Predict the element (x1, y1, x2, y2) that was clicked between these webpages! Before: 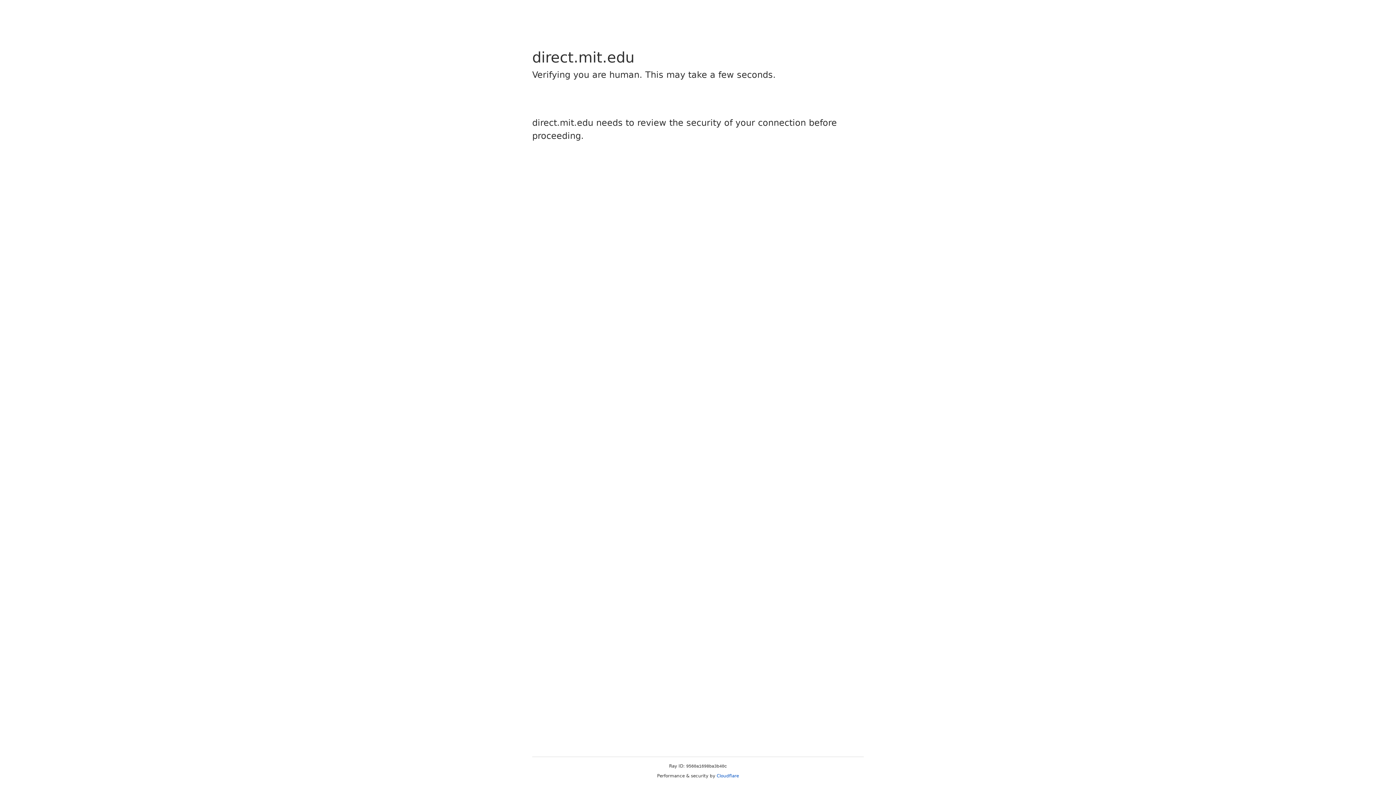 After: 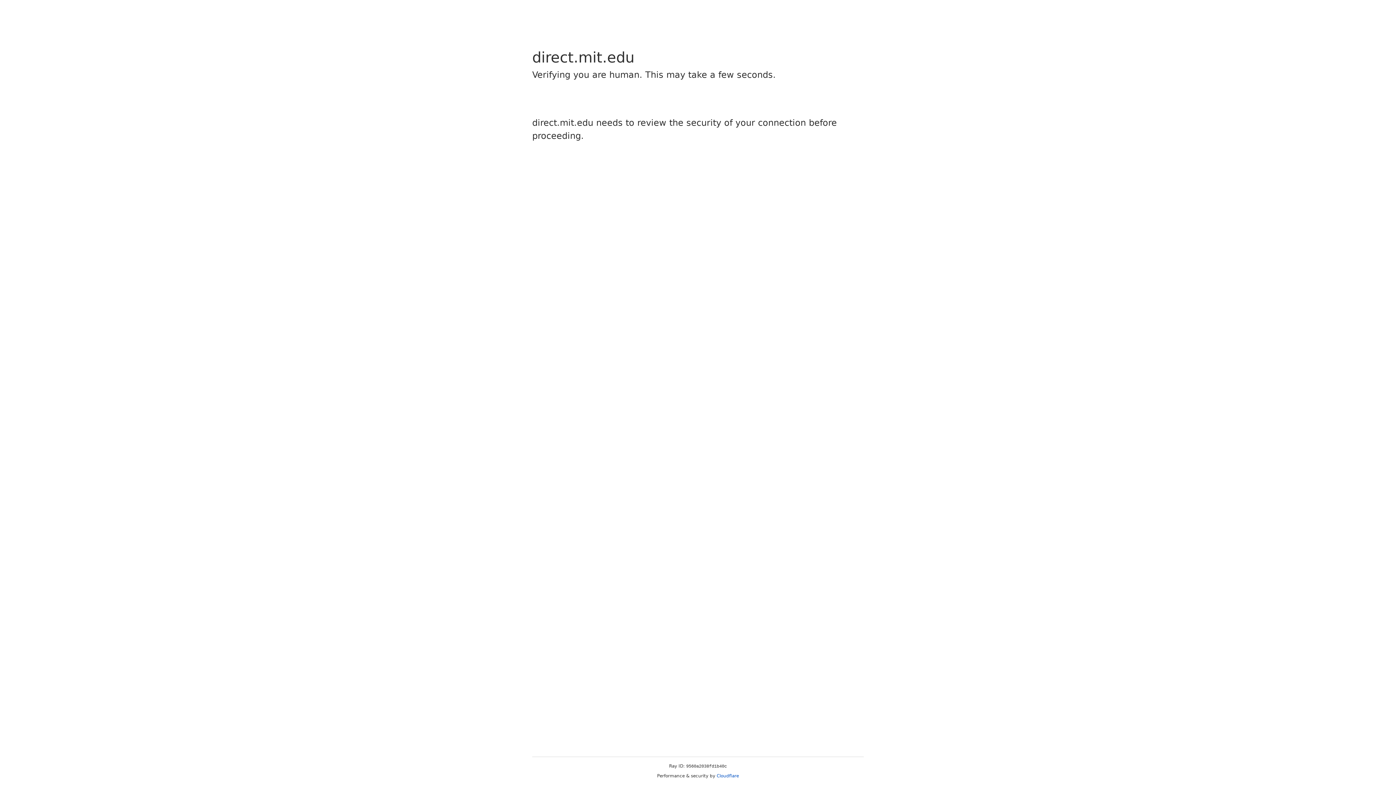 Action: bbox: (716, 773, 739, 778) label: Cloudflare